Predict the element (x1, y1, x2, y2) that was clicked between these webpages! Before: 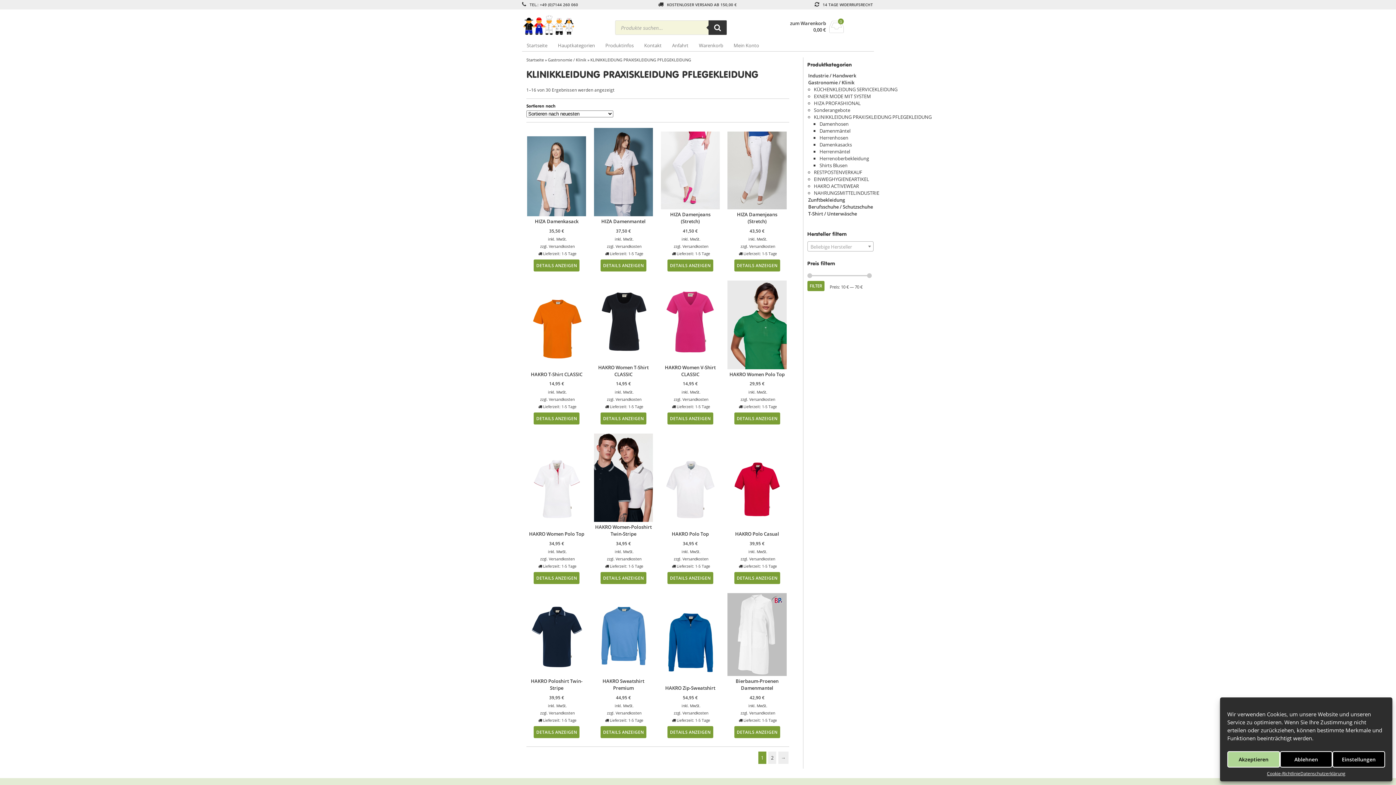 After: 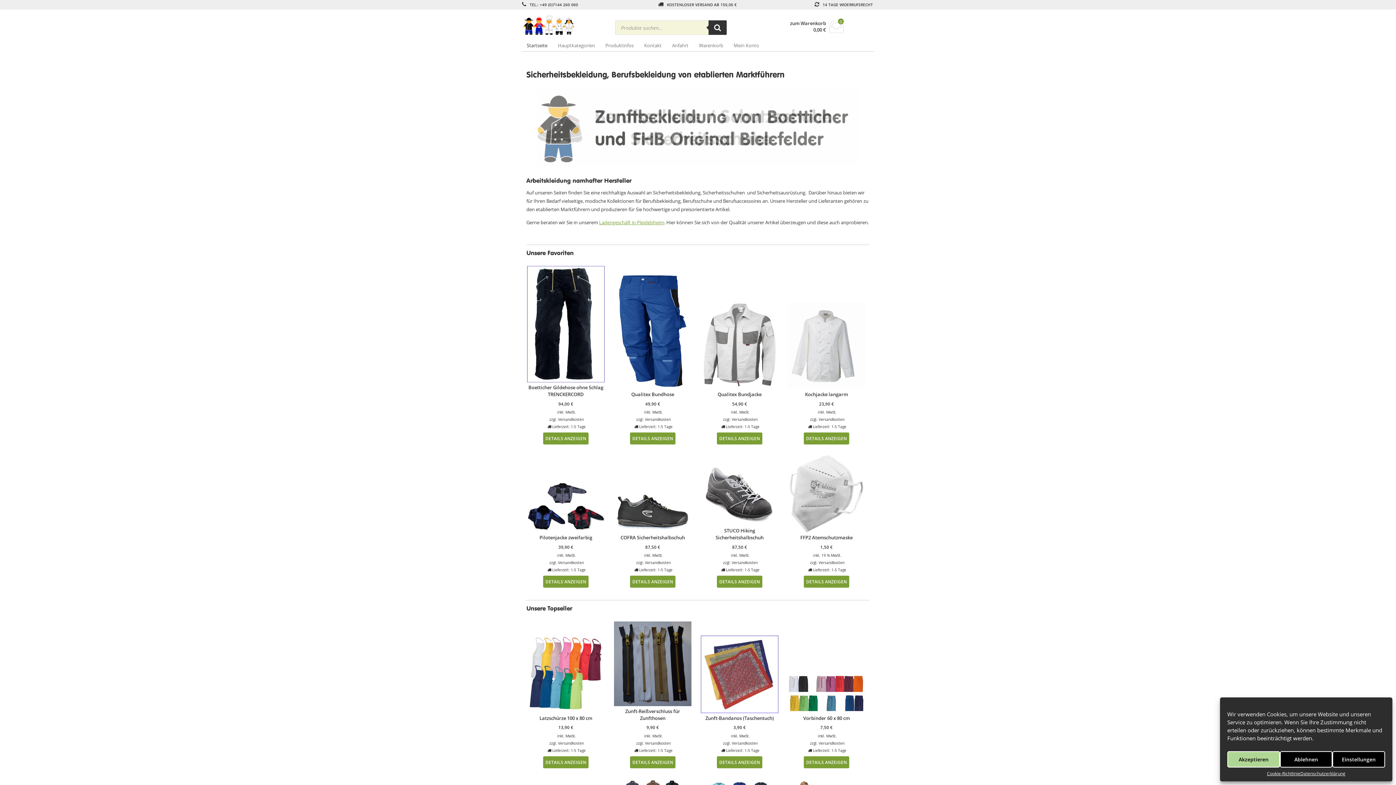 Action: label: Startseite bbox: (522, 39, 552, 51)